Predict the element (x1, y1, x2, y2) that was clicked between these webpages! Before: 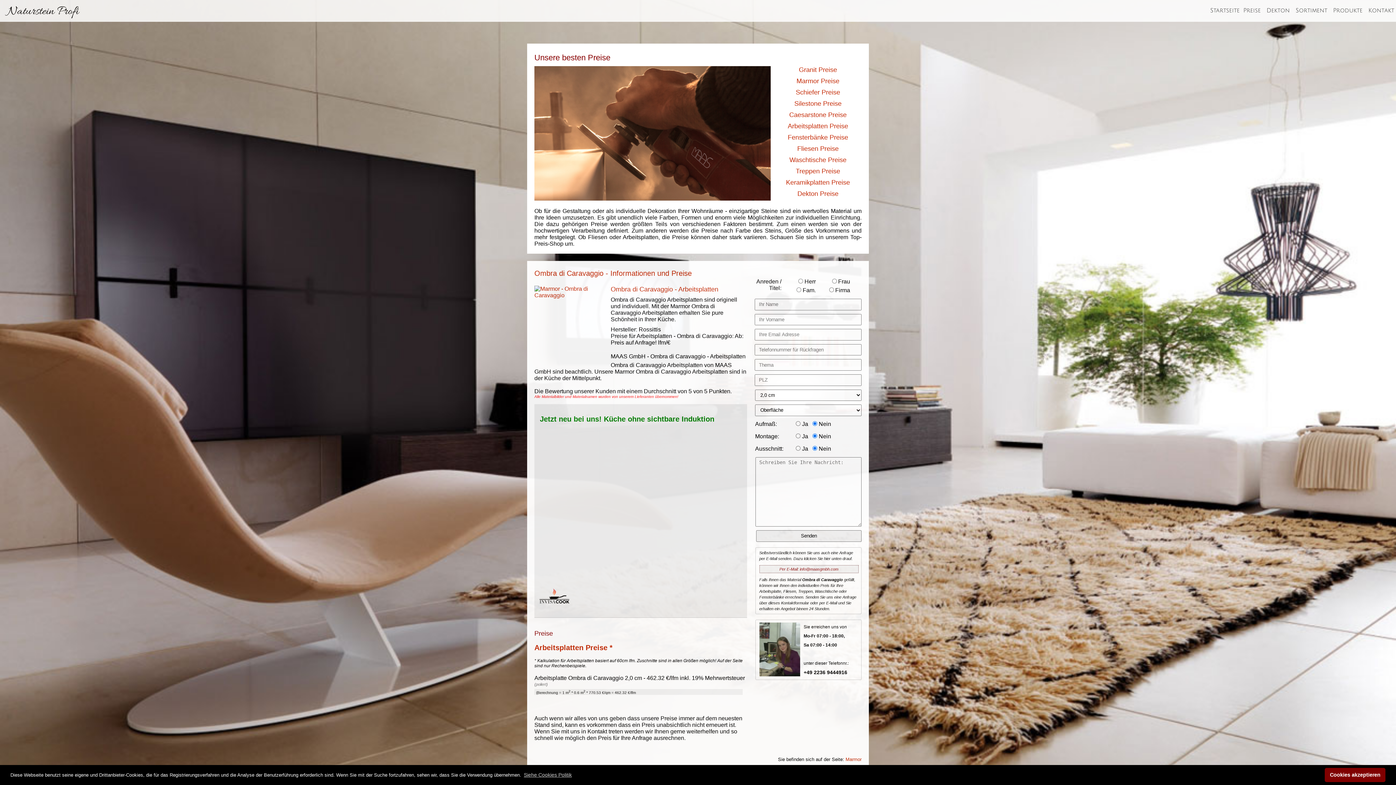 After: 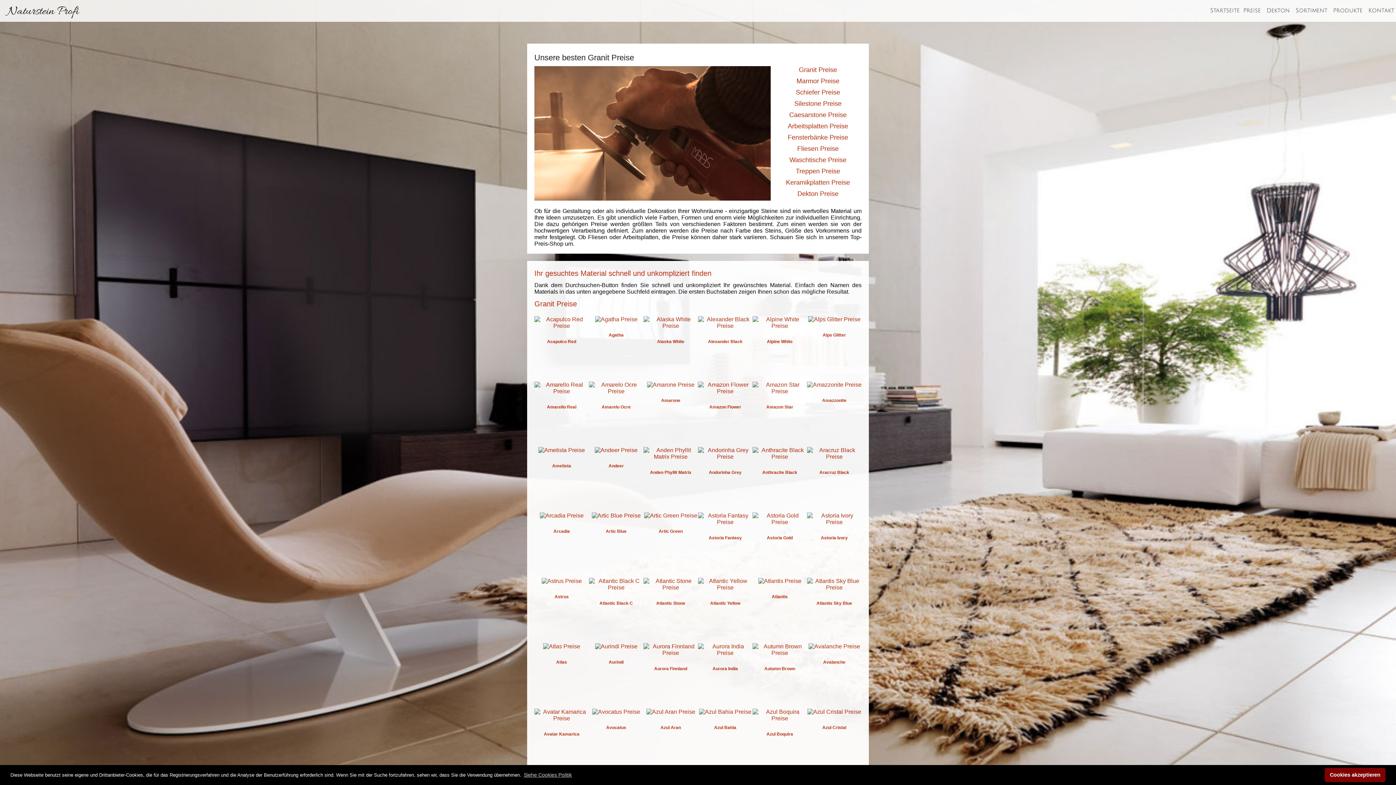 Action: bbox: (774, 64, 861, 75) label: Granit Preise